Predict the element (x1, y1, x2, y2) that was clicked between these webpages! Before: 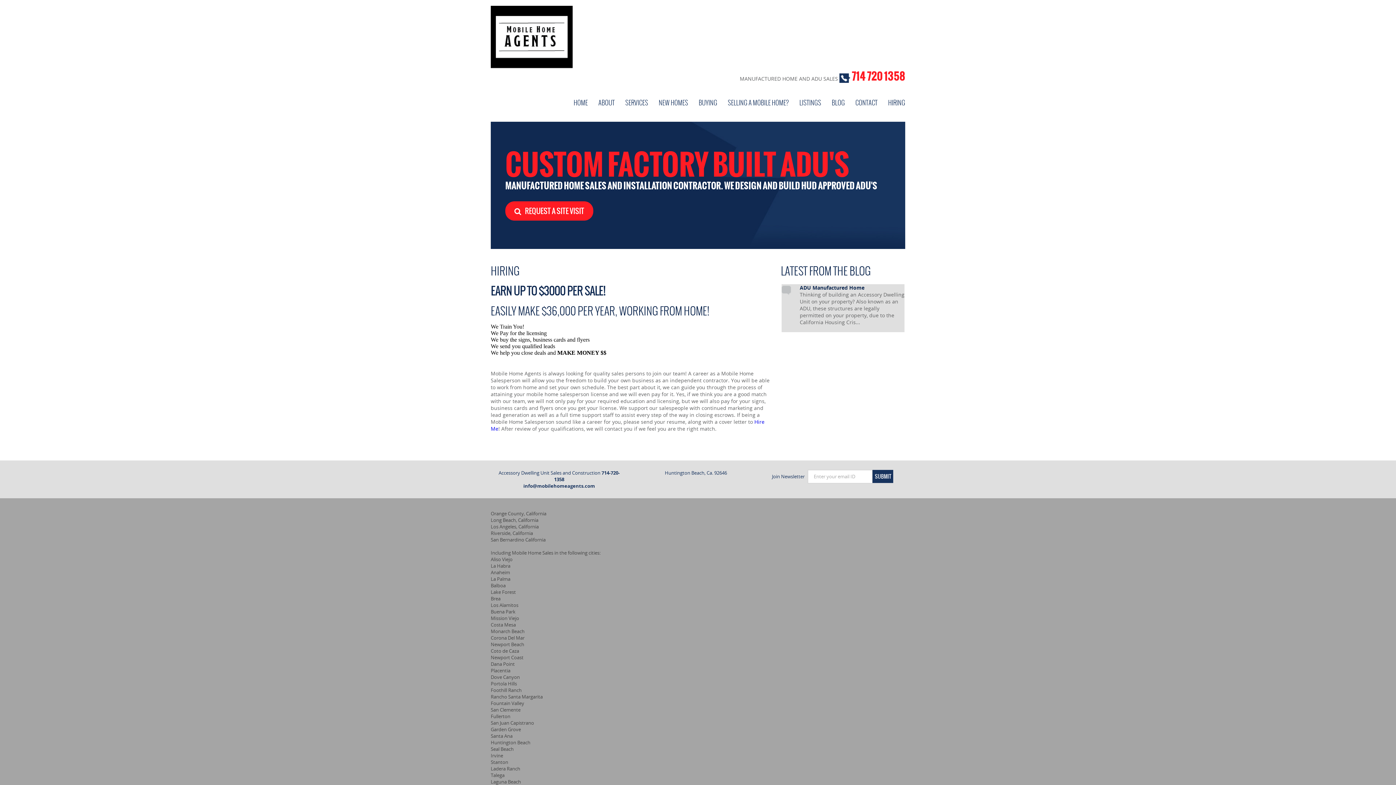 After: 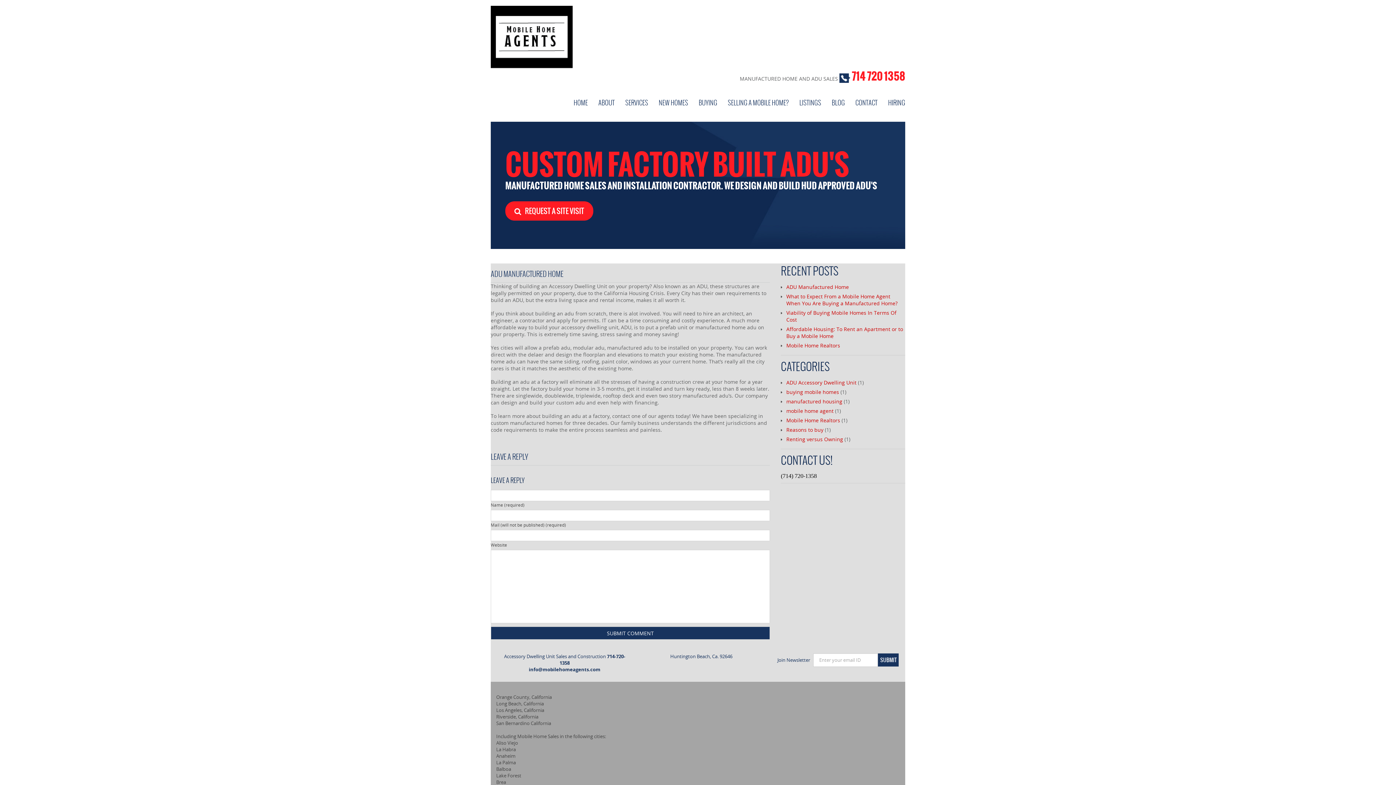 Action: bbox: (800, 284, 864, 291) label: ADU Manufactured Home